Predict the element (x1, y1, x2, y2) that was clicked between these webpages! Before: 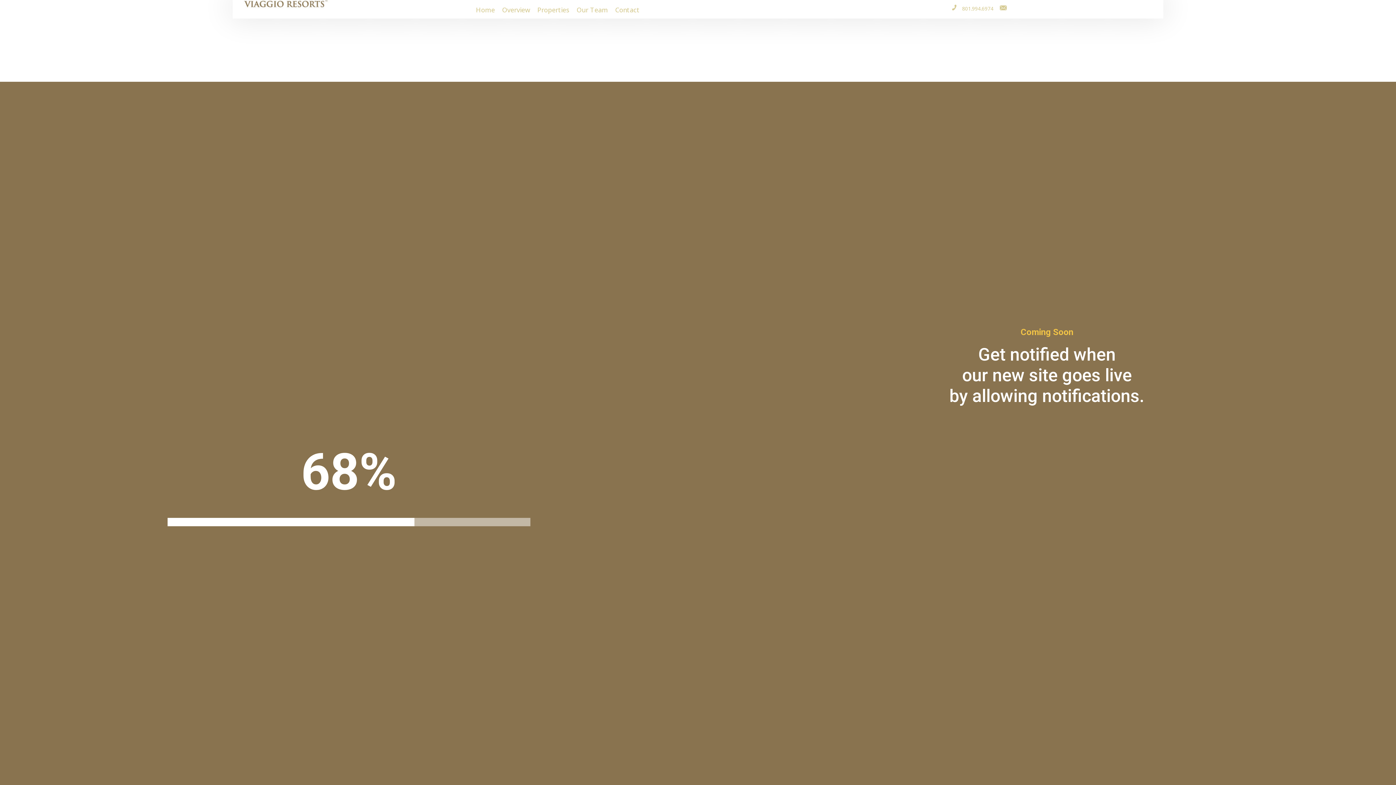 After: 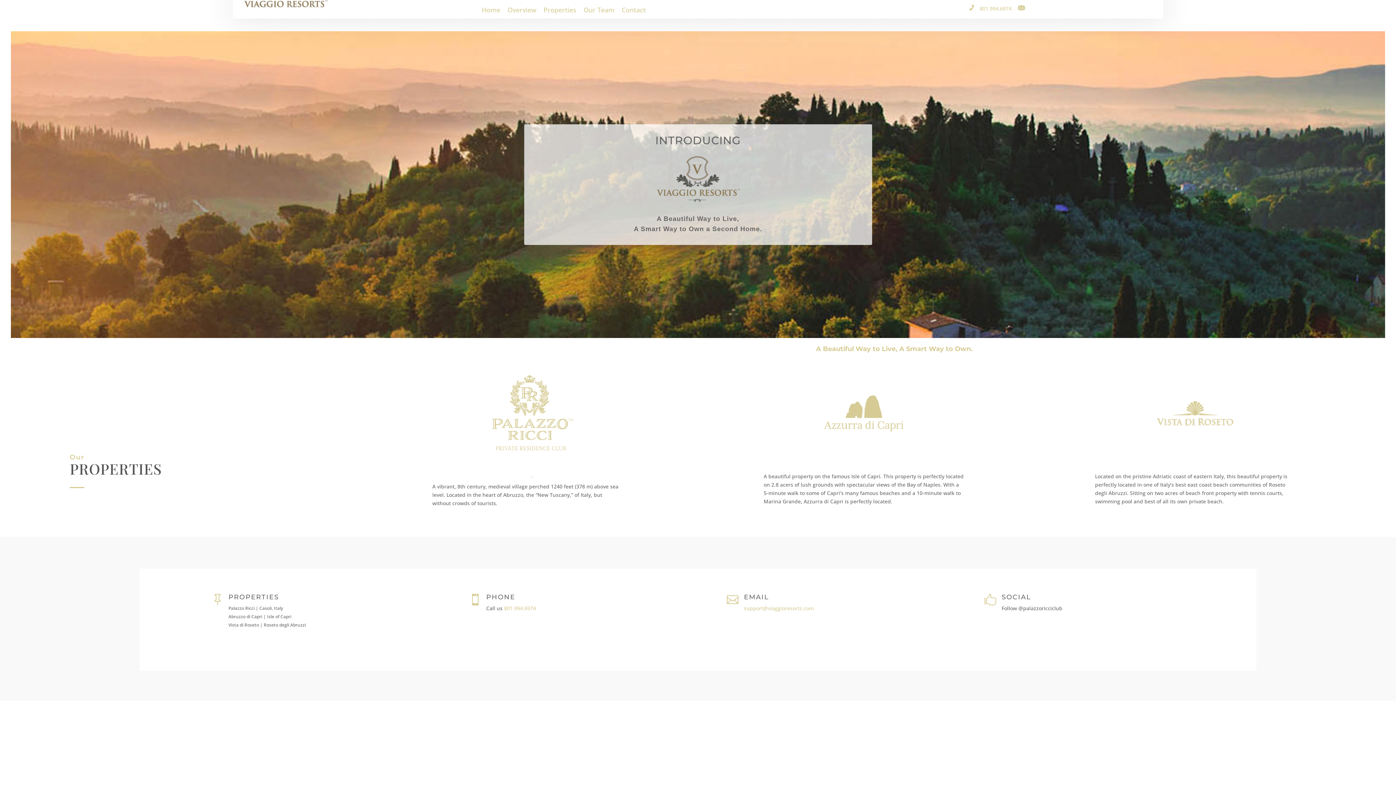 Action: bbox: (240, 6, 331, 13)